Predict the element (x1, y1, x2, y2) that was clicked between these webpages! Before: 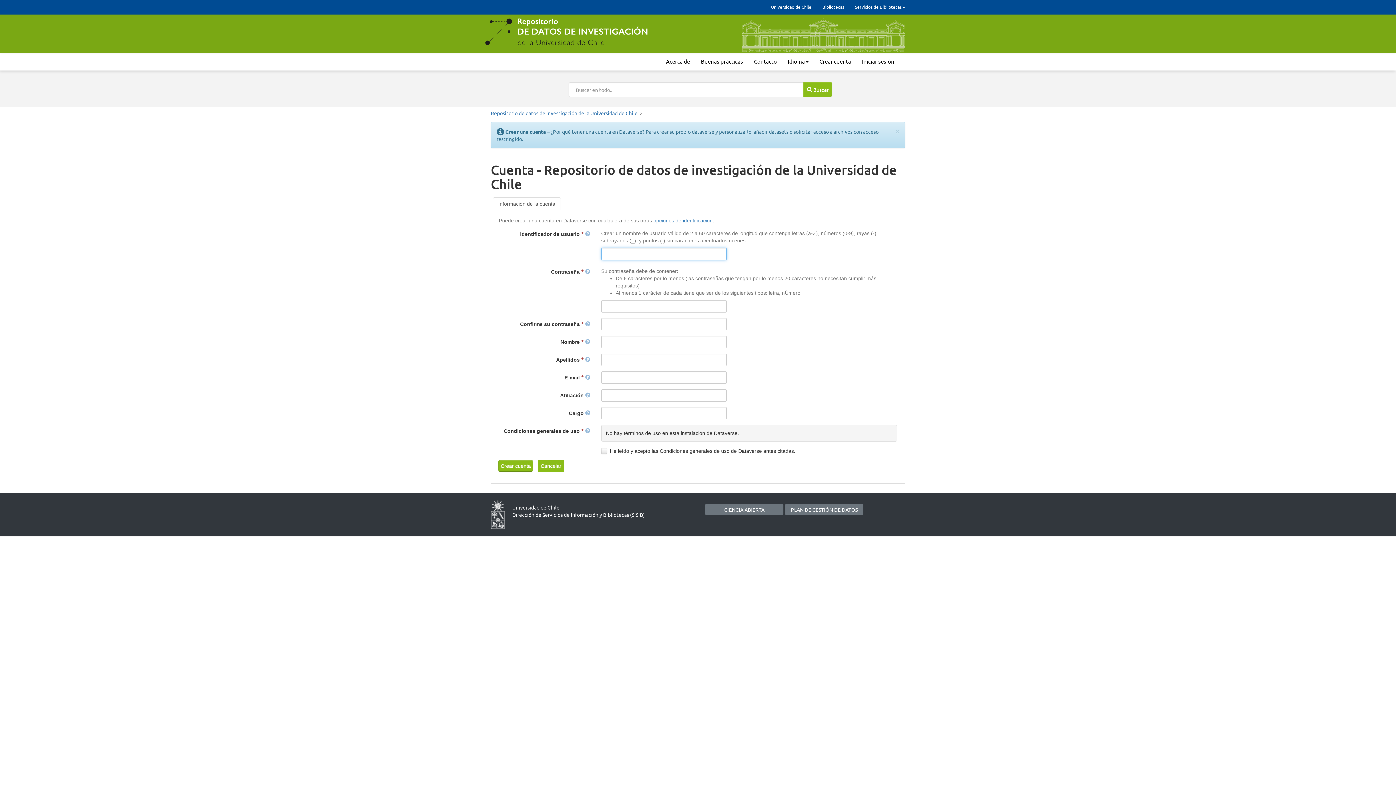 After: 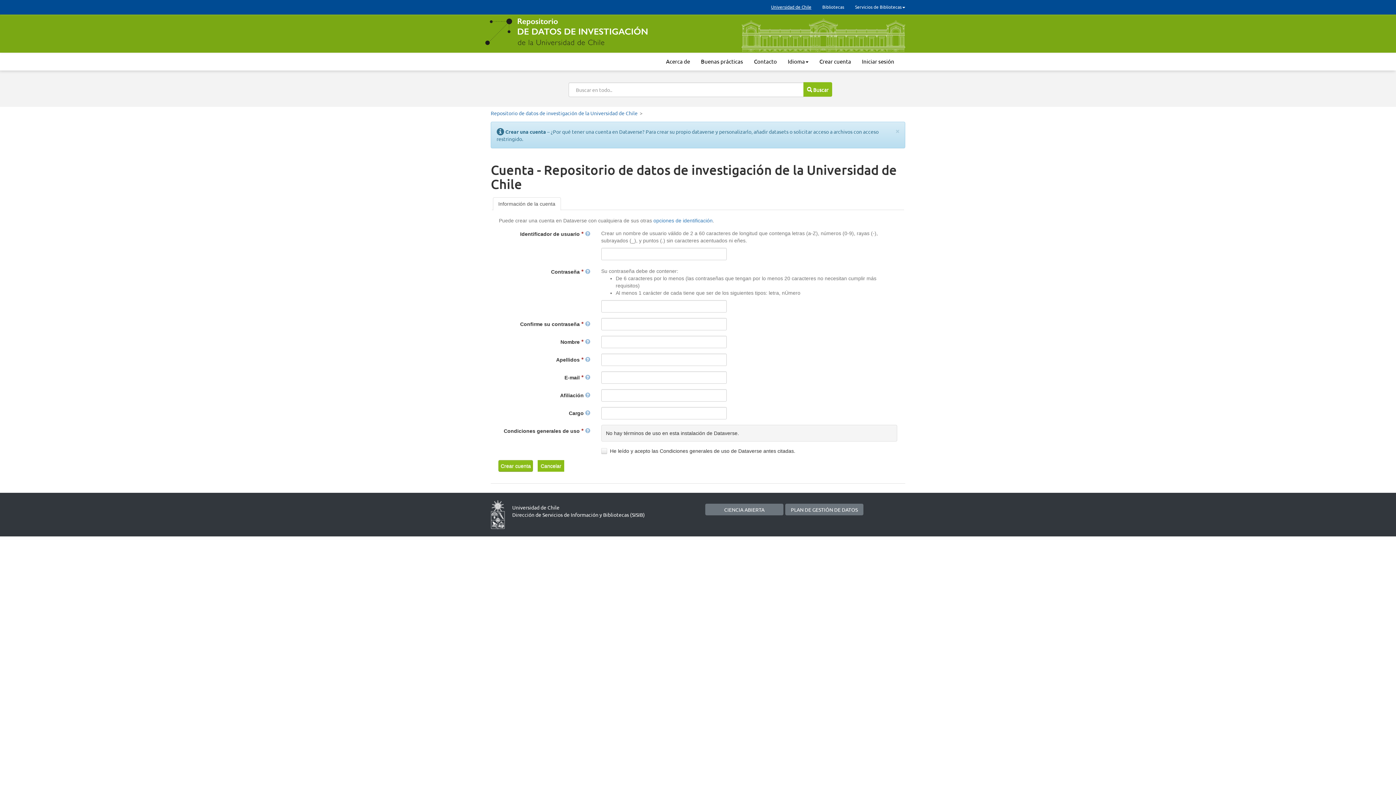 Action: label: Universidad de Chile bbox: (765, 0, 817, 13)